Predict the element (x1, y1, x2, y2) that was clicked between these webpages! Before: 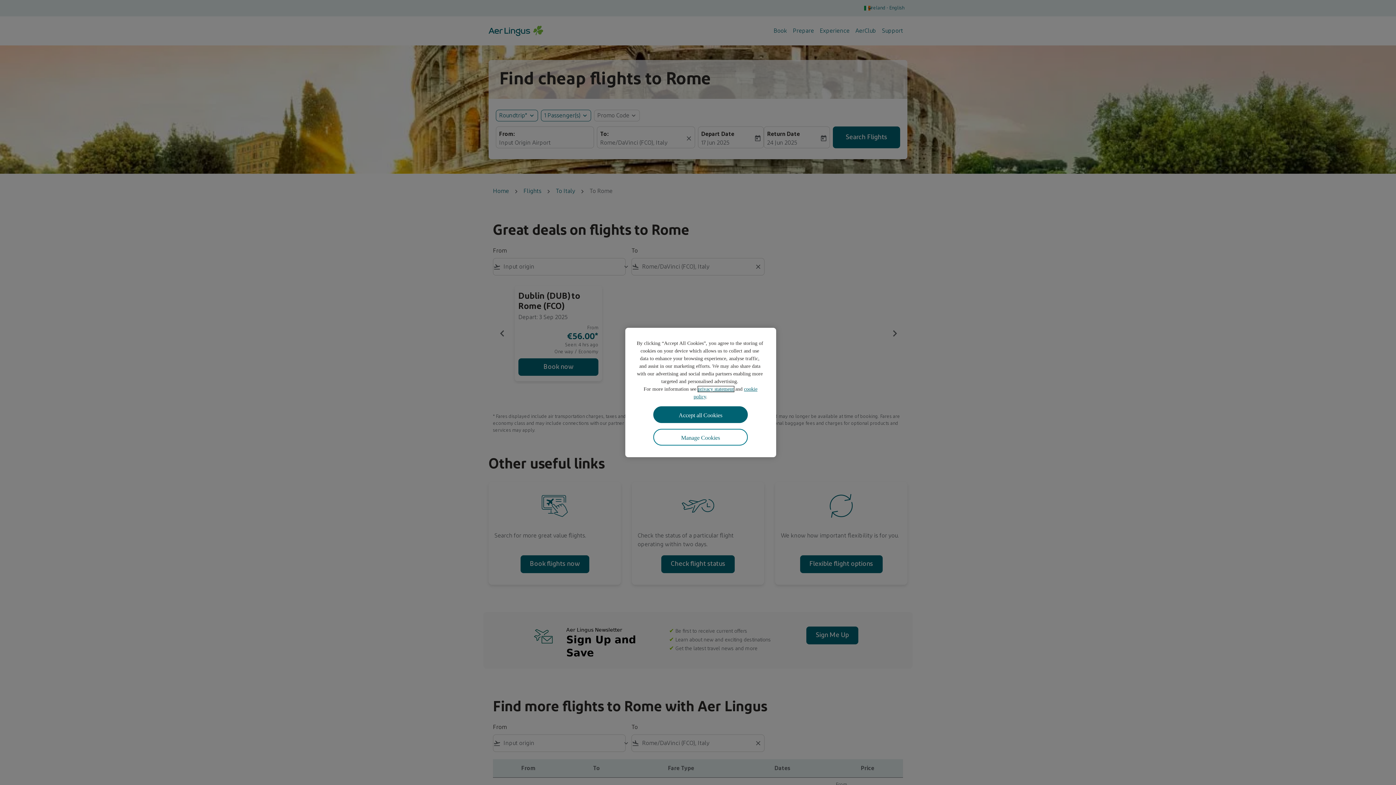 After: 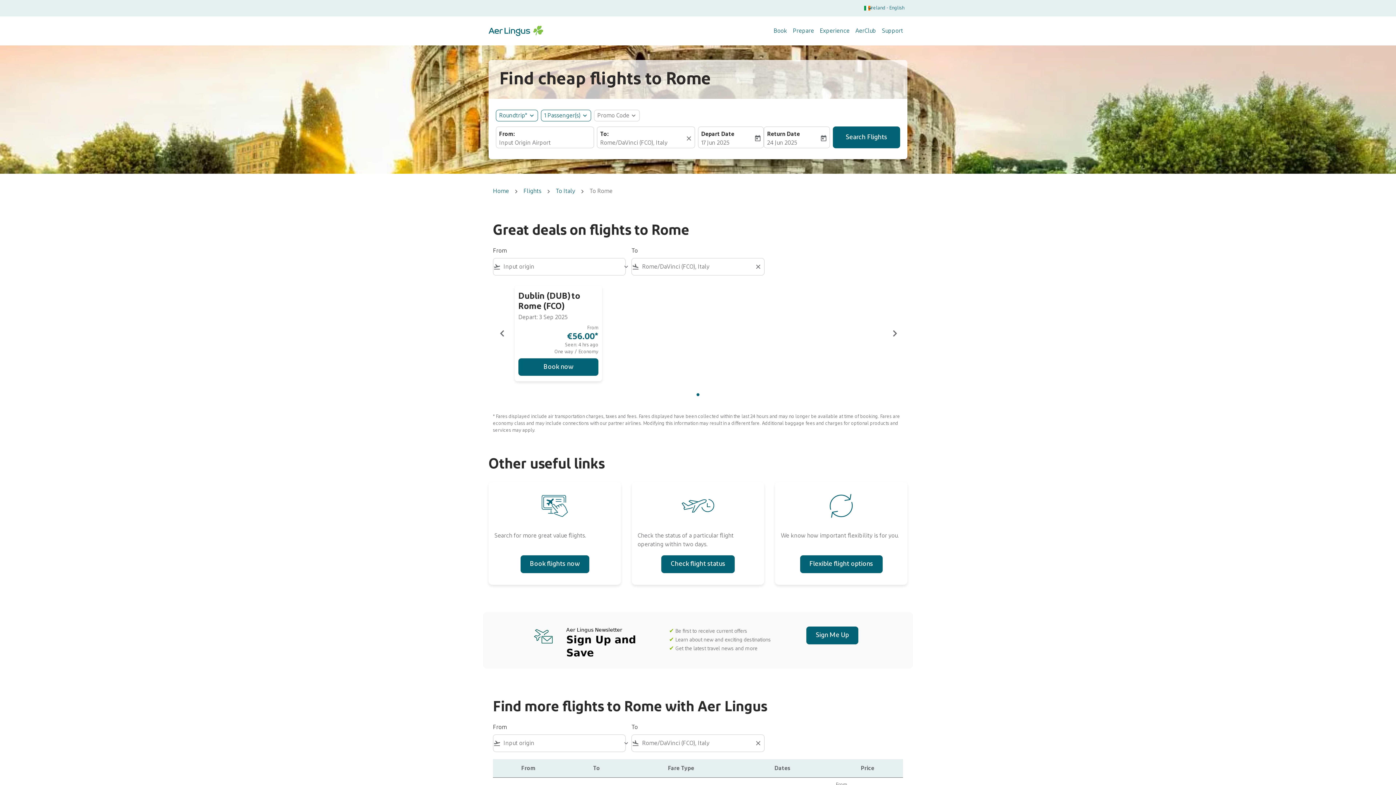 Action: label: Accept all Cookies bbox: (653, 406, 748, 423)